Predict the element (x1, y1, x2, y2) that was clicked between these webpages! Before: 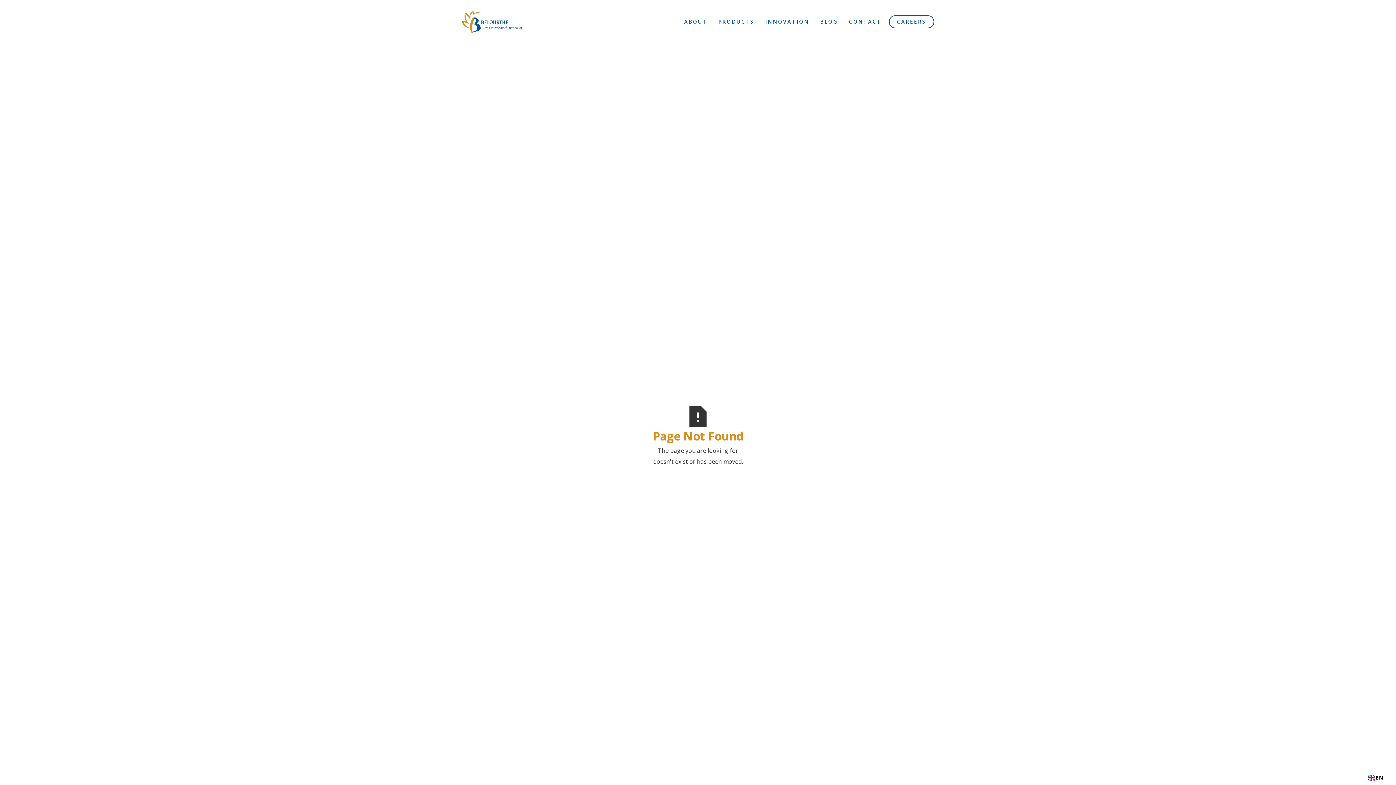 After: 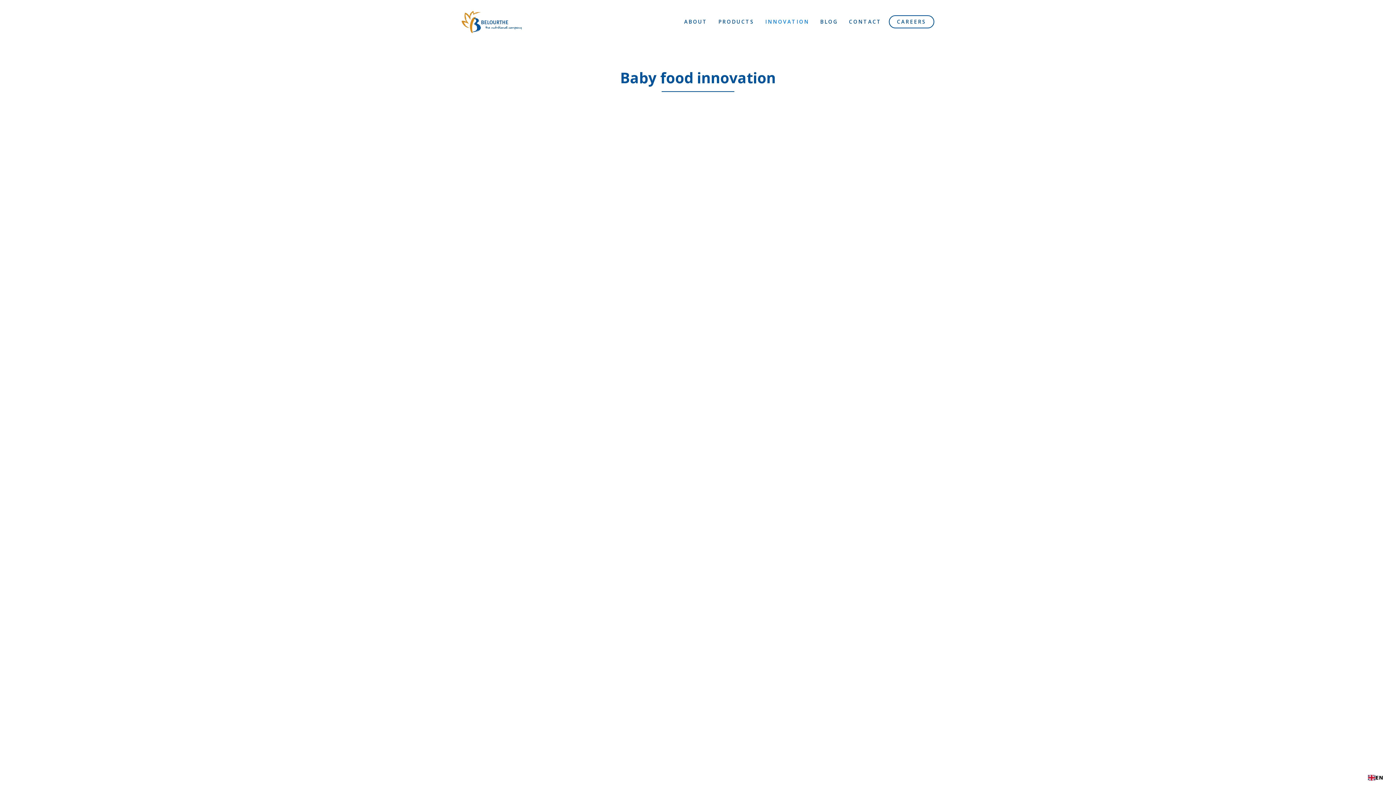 Action: bbox: (760, 15, 814, 28) label: INNOVATION